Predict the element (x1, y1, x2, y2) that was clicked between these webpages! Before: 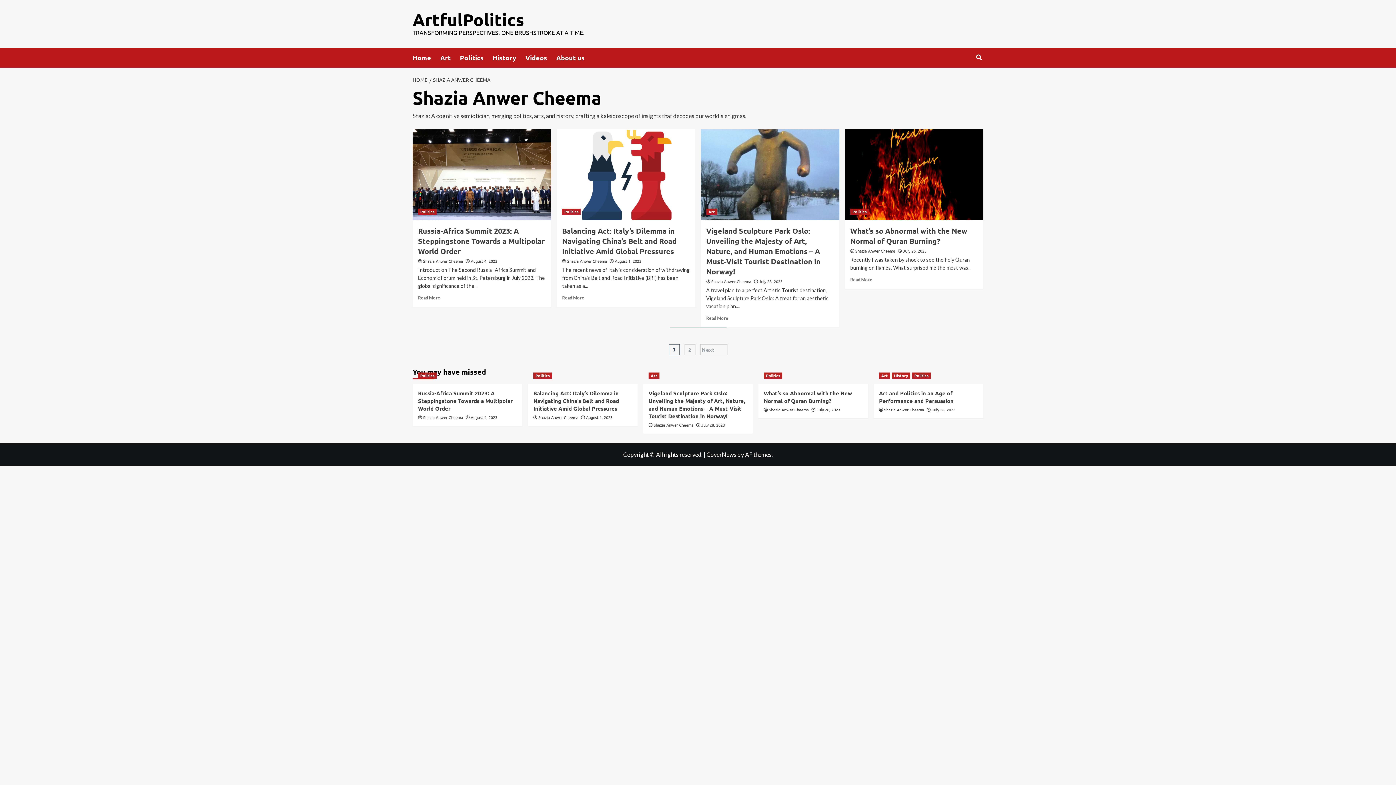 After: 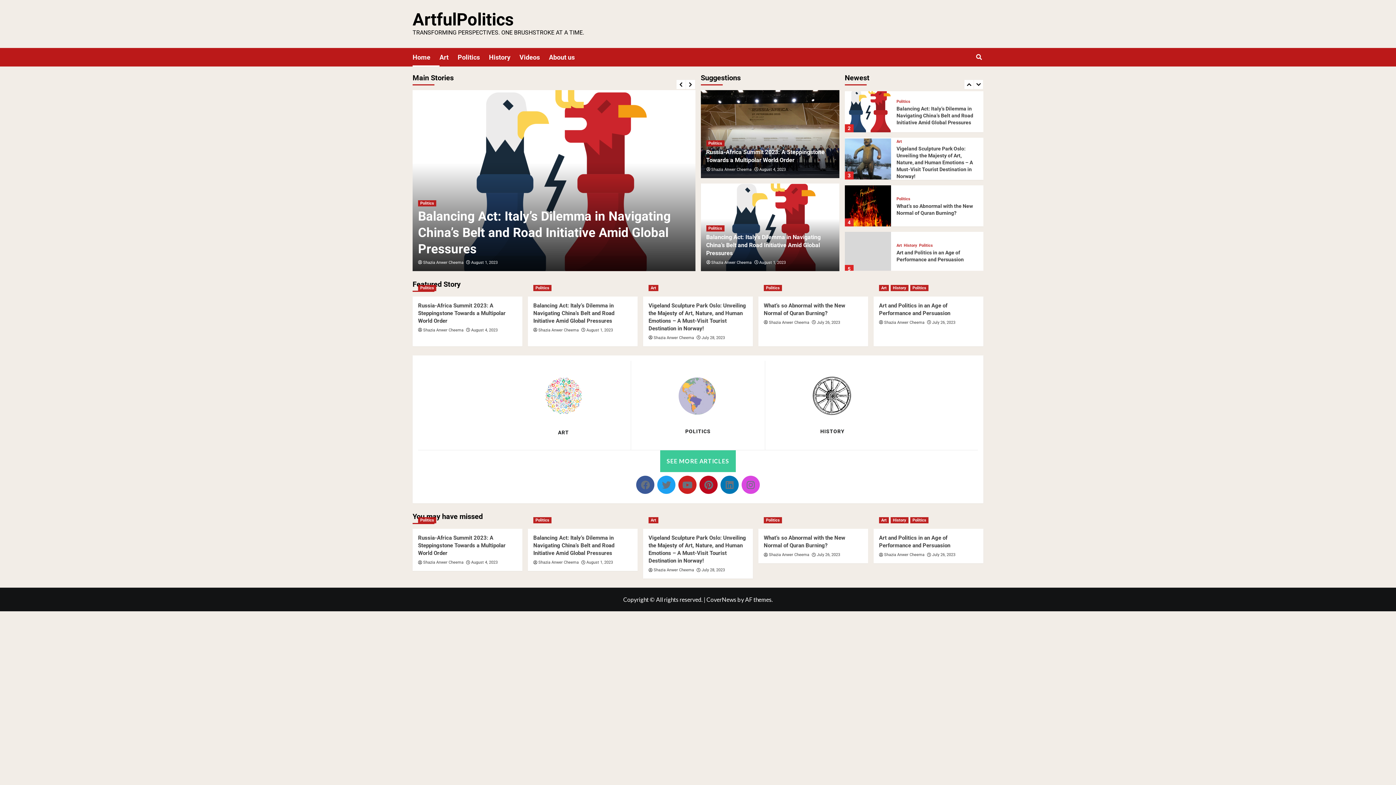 Action: label: Home bbox: (412, 48, 440, 67)